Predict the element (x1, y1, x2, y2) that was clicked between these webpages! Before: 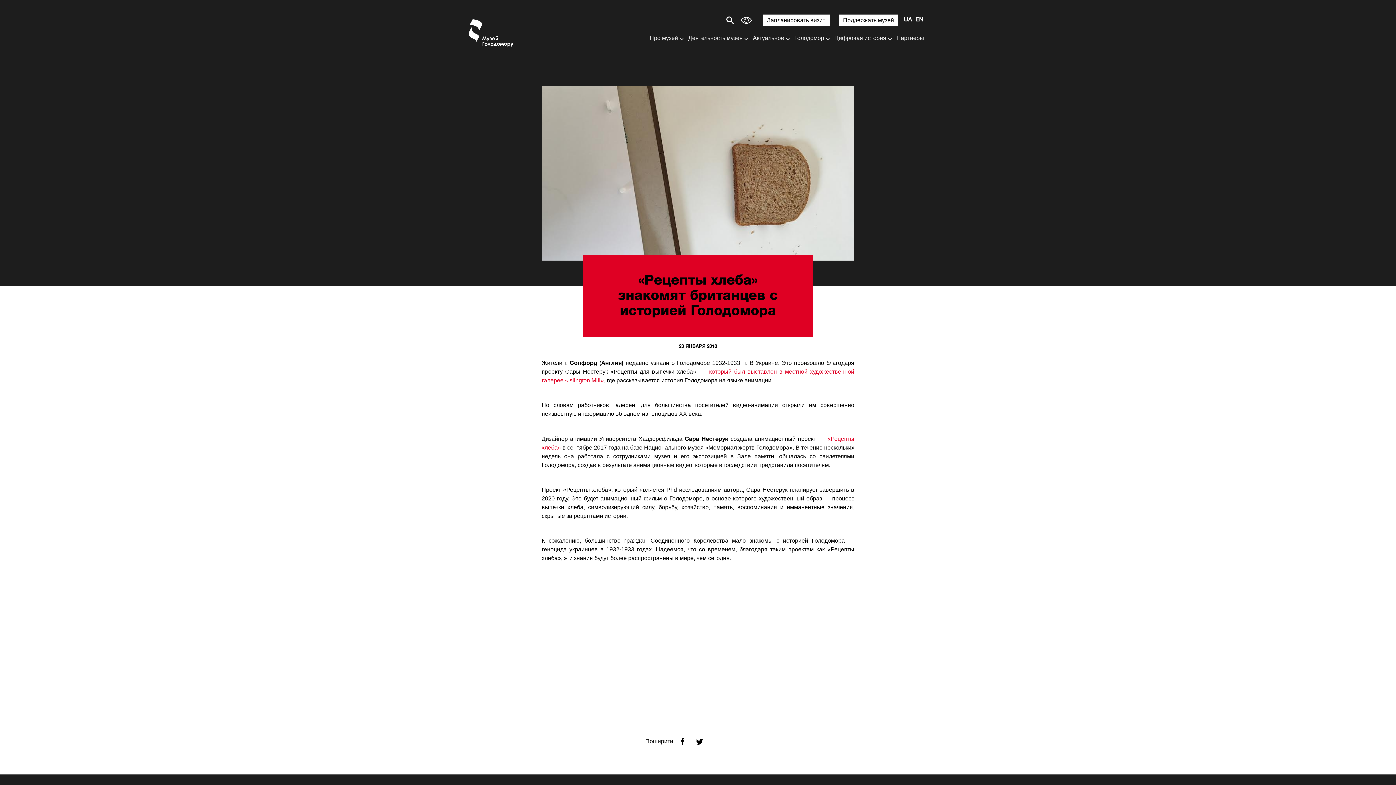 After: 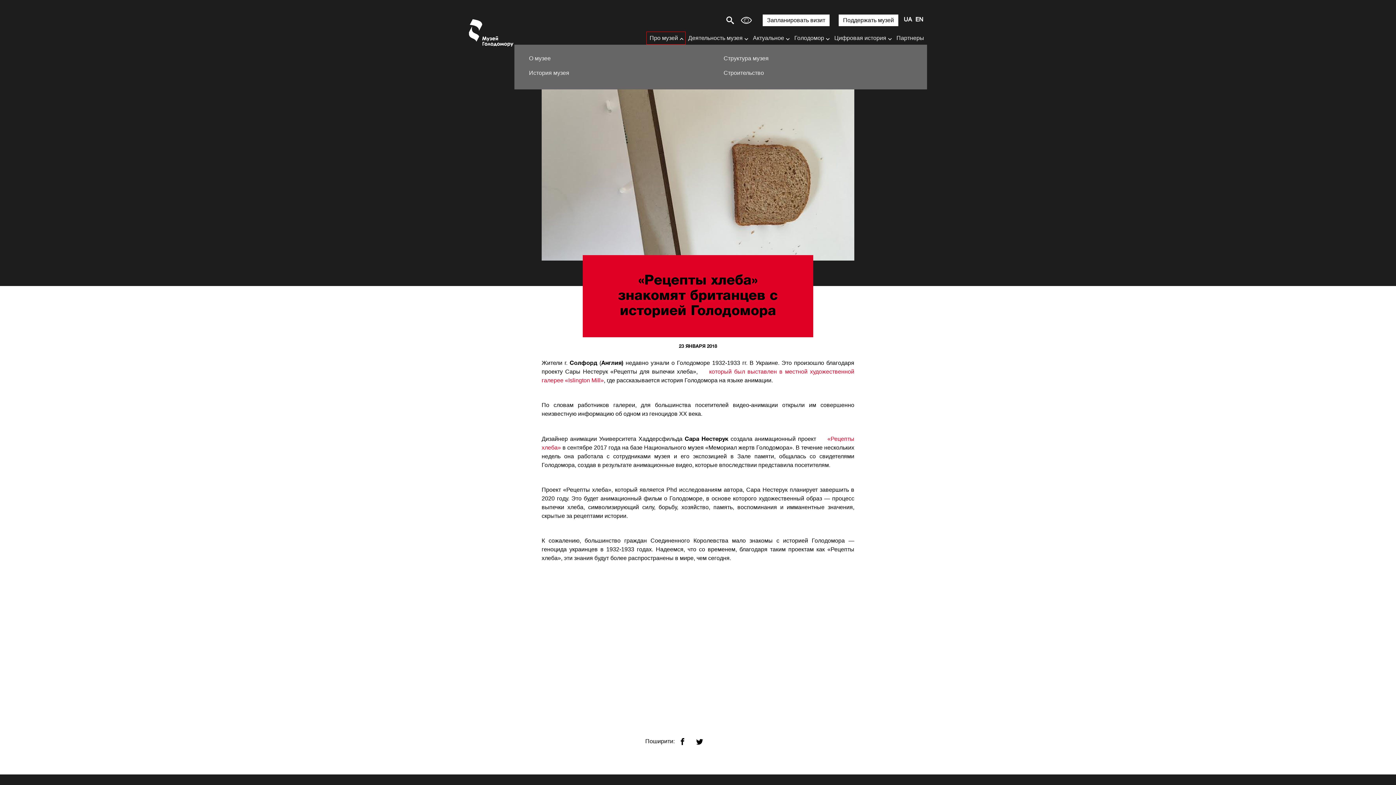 Action: bbox: (646, 32, 685, 44) label: Про музей